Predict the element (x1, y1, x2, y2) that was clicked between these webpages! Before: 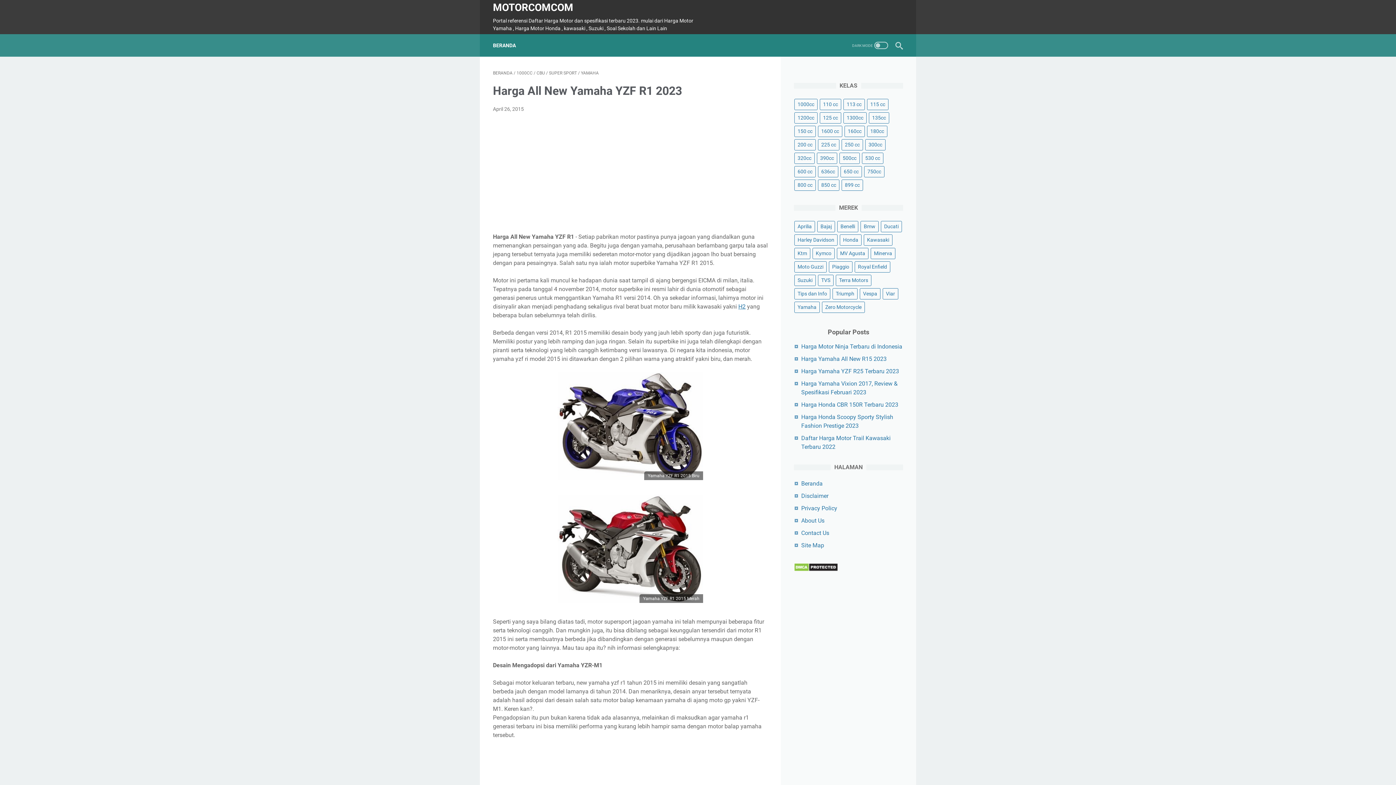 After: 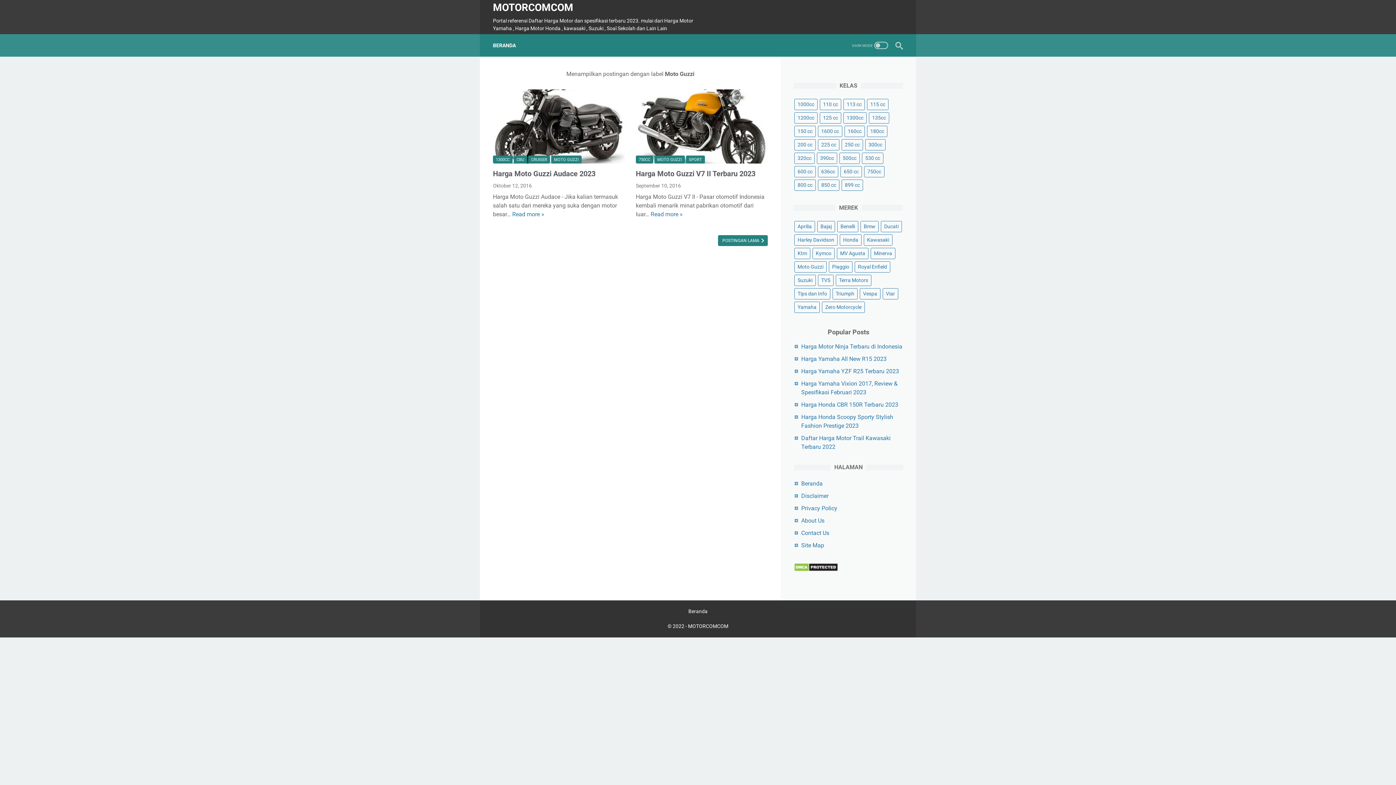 Action: label: Moto Guzzi bbox: (794, 261, 826, 272)